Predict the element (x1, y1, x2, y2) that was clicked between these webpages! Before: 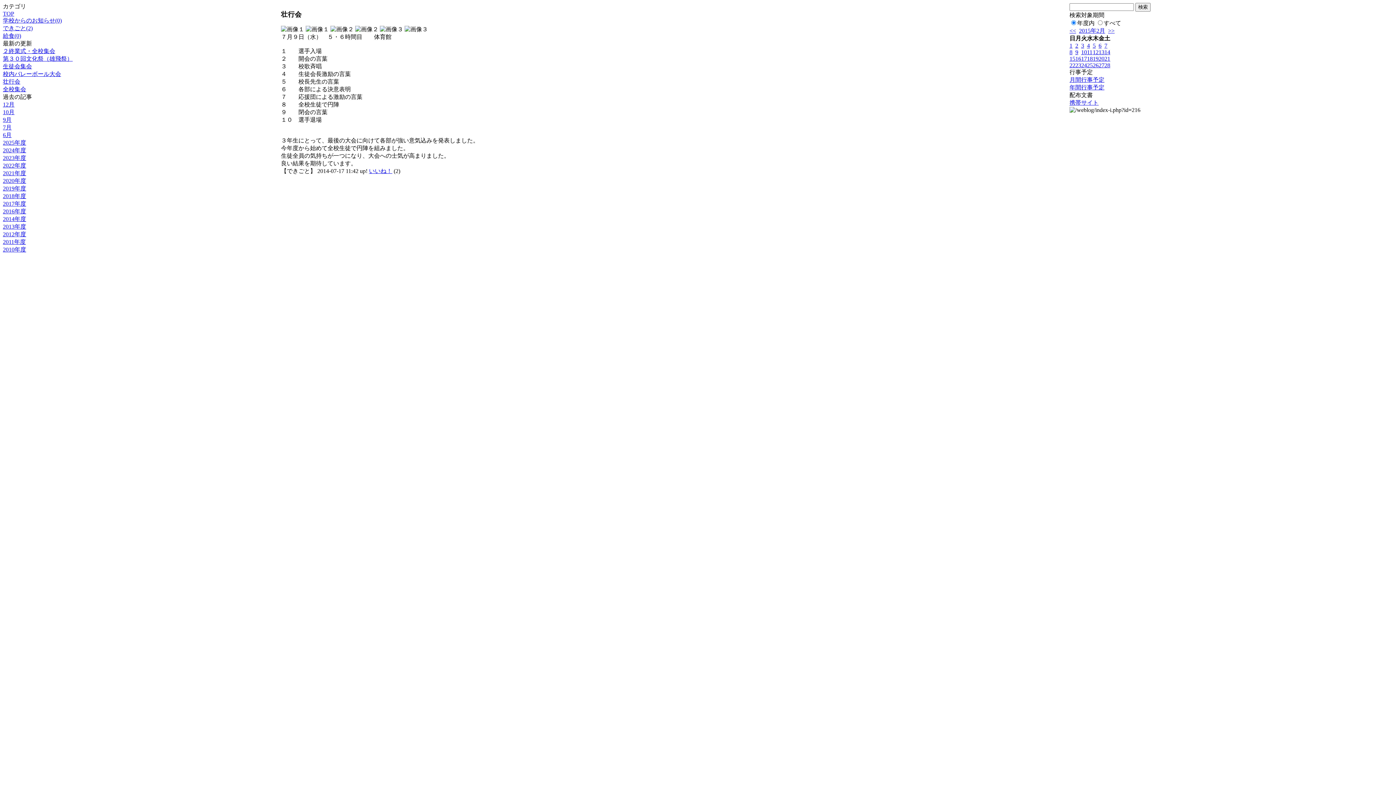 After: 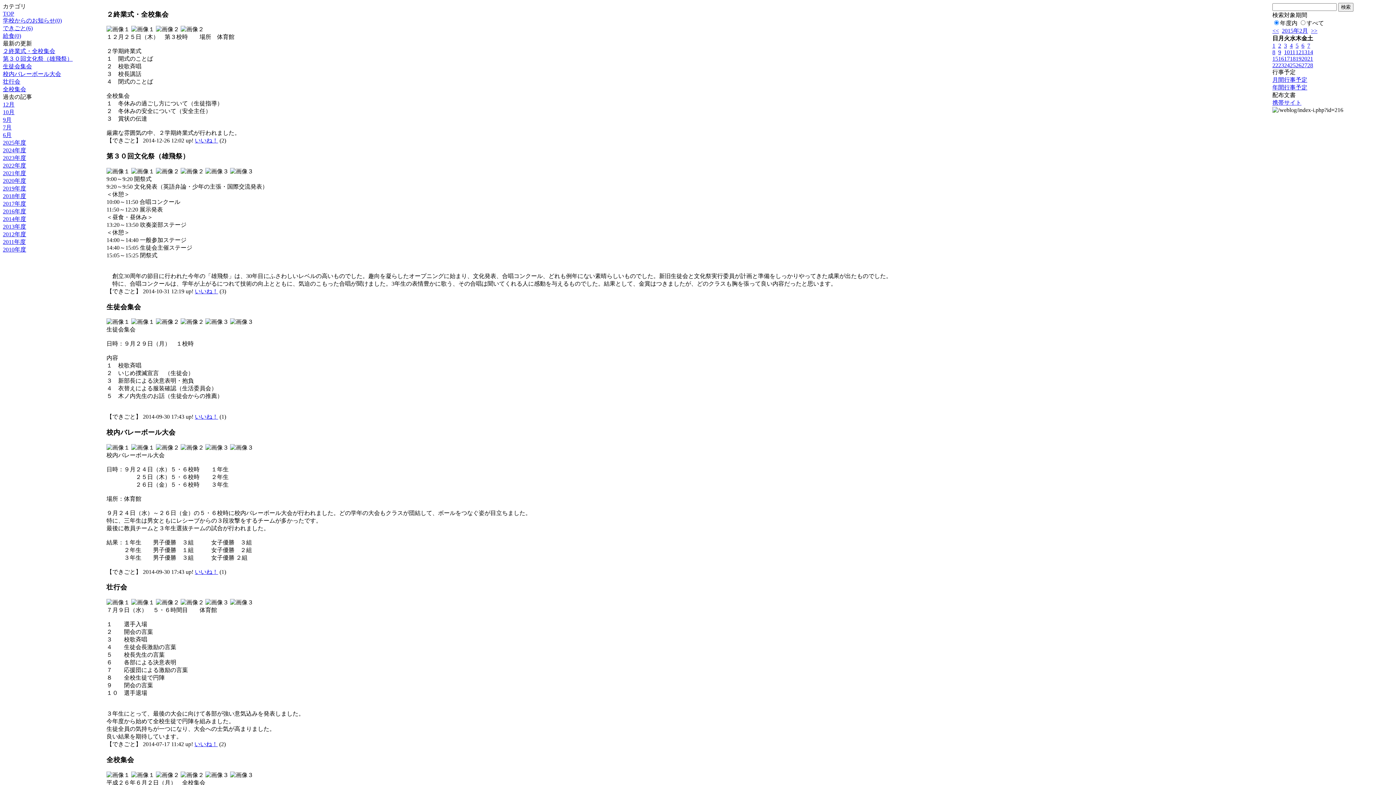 Action: label: 7 bbox: (1104, 42, 1107, 48)